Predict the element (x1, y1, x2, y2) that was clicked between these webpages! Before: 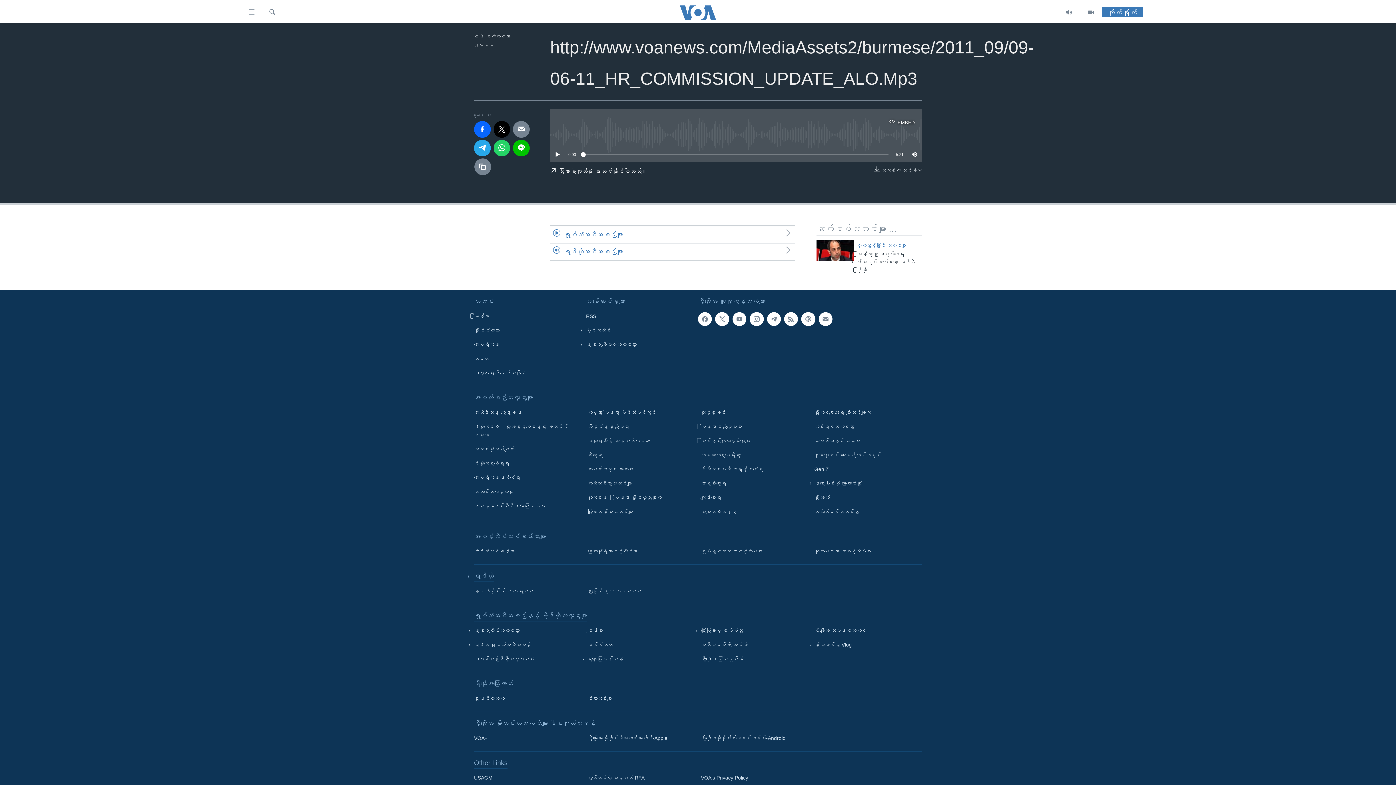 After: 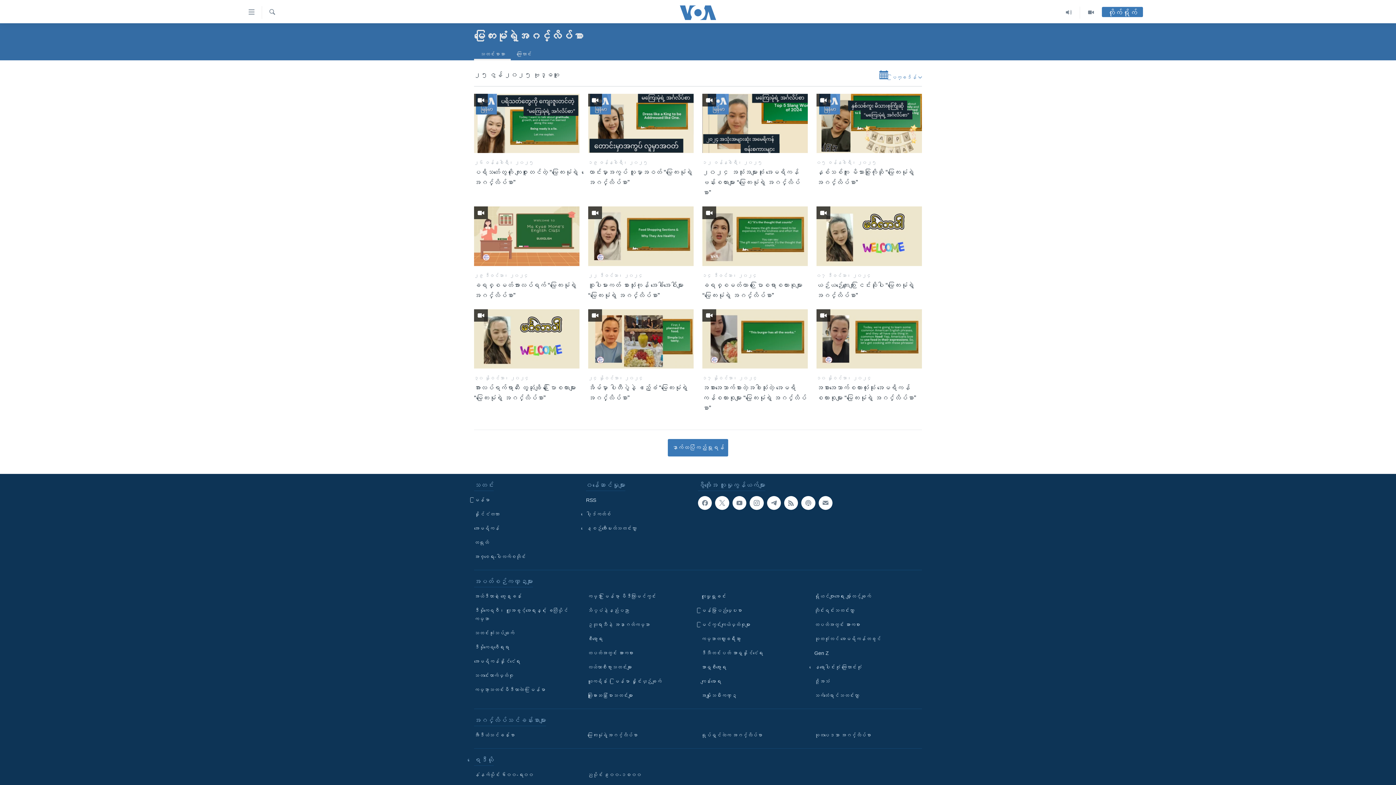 Action: label: မကြေးမုံရဲ့အင်္ဂလိပ်စာ bbox: (587, 547, 690, 556)